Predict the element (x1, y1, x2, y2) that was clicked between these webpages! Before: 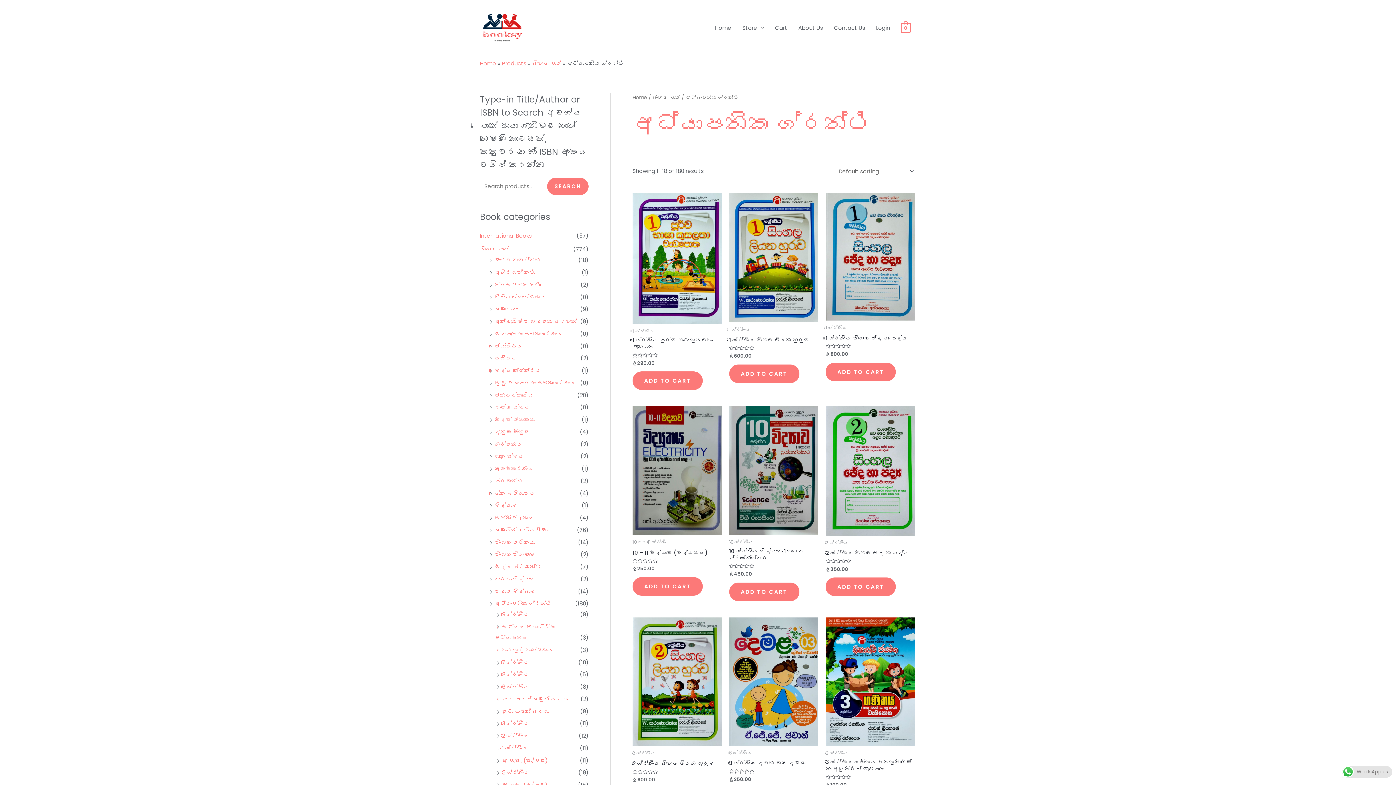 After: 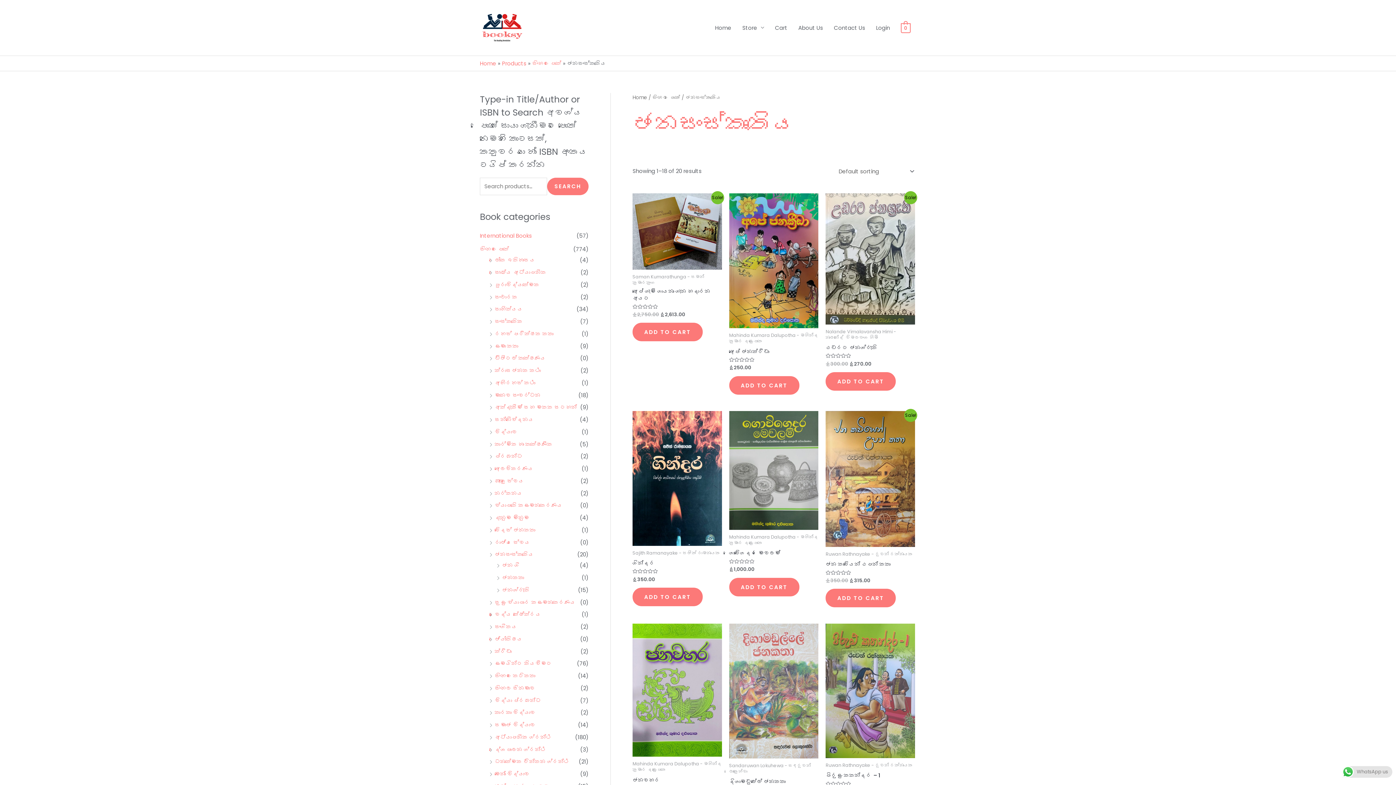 Action: bbox: (494, 391, 534, 399) label: ජනසංස්කෘතිය